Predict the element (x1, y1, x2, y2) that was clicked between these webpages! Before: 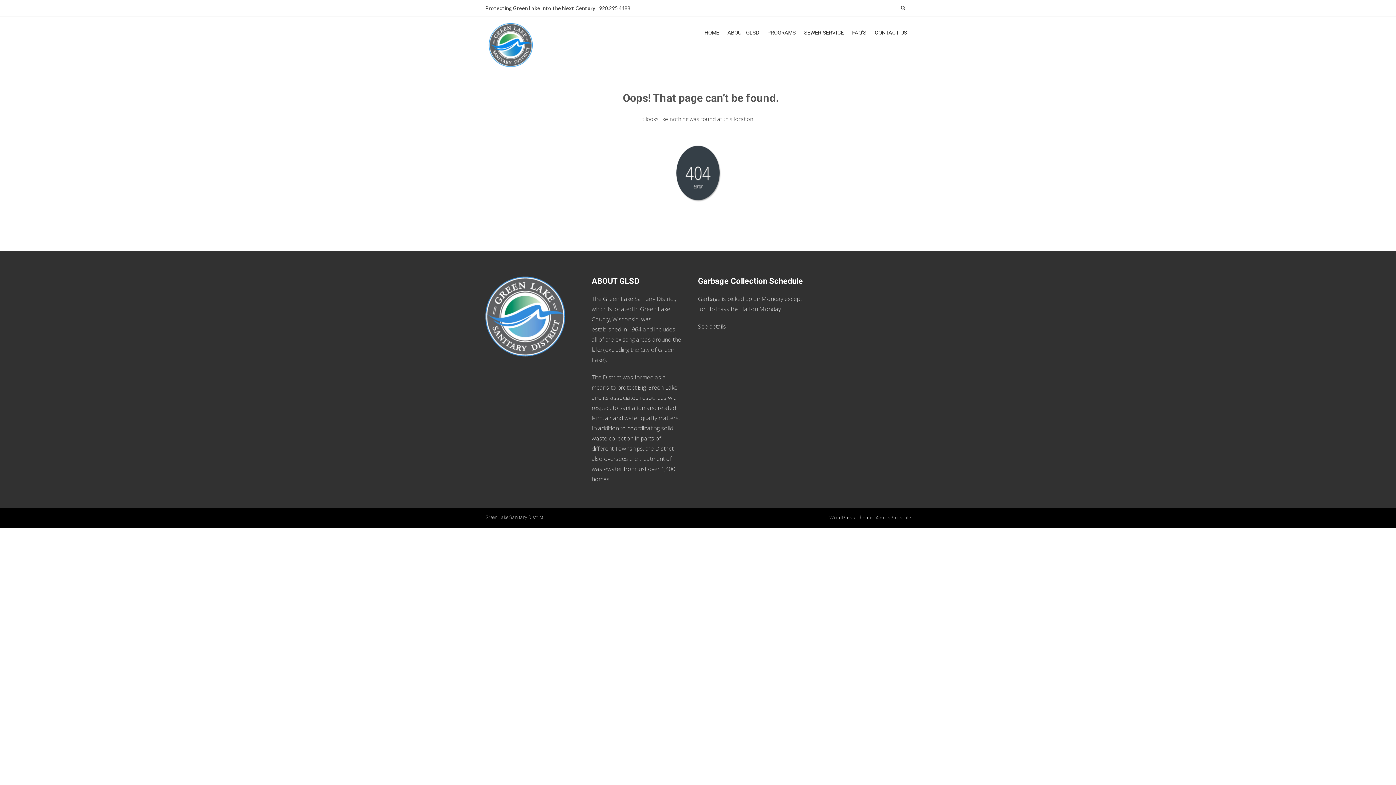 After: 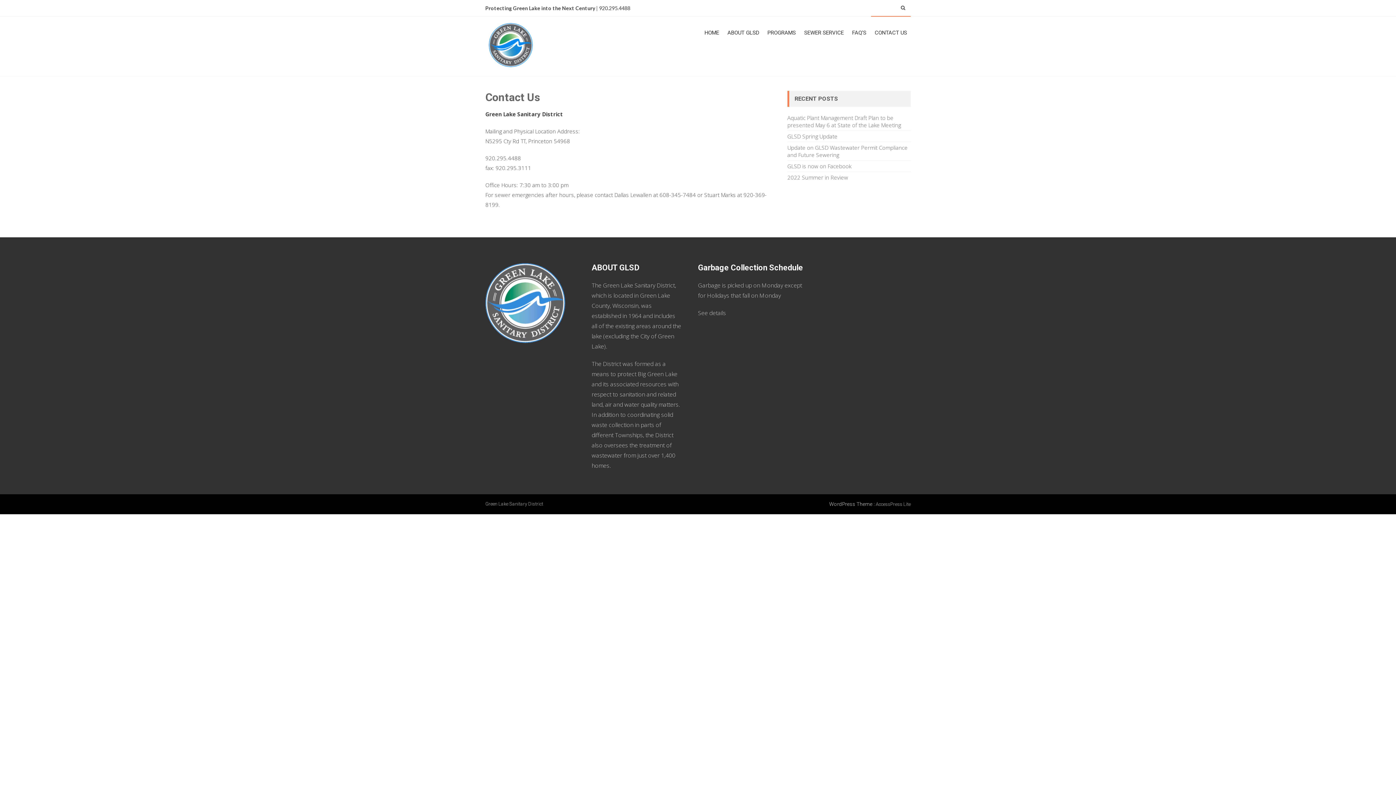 Action: bbox: (871, 16, 910, 48) label: CONTACT US